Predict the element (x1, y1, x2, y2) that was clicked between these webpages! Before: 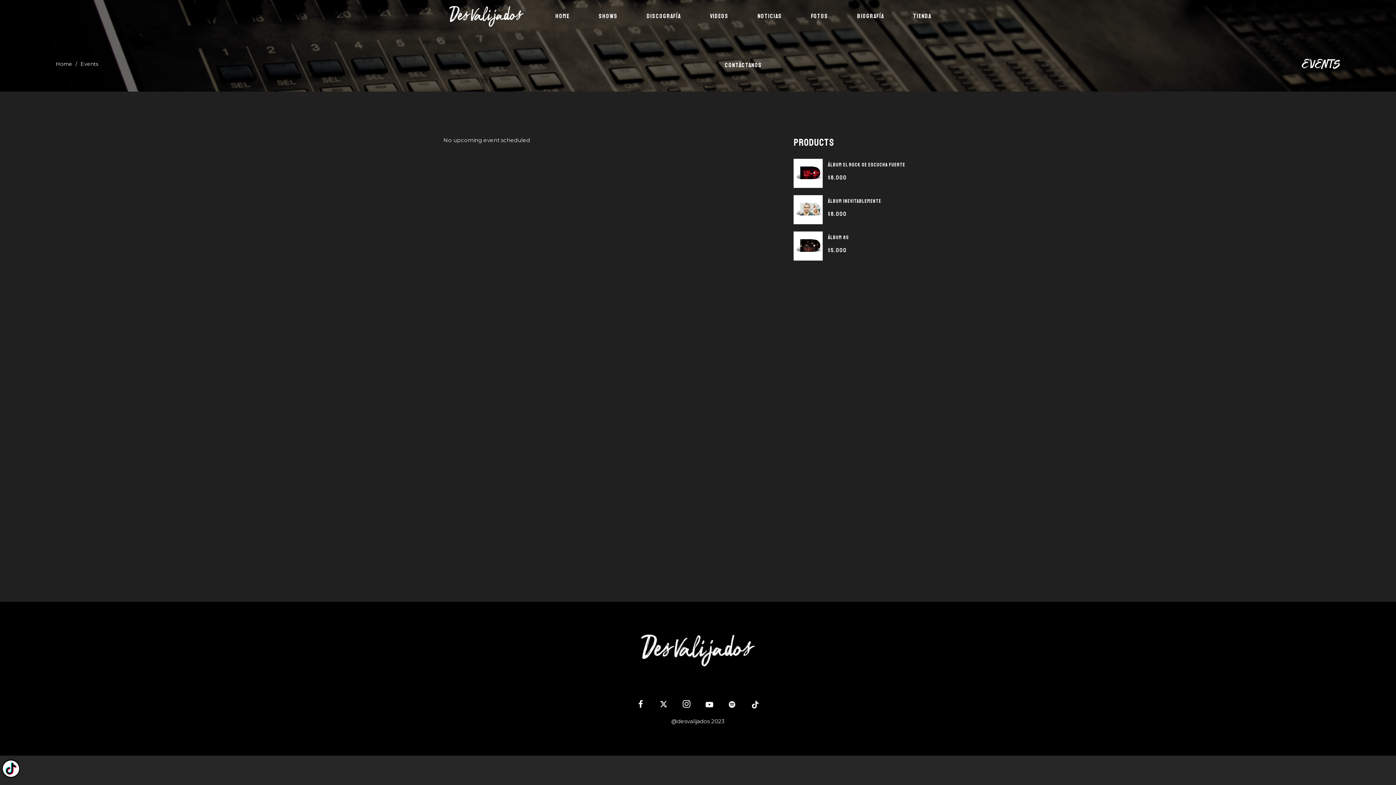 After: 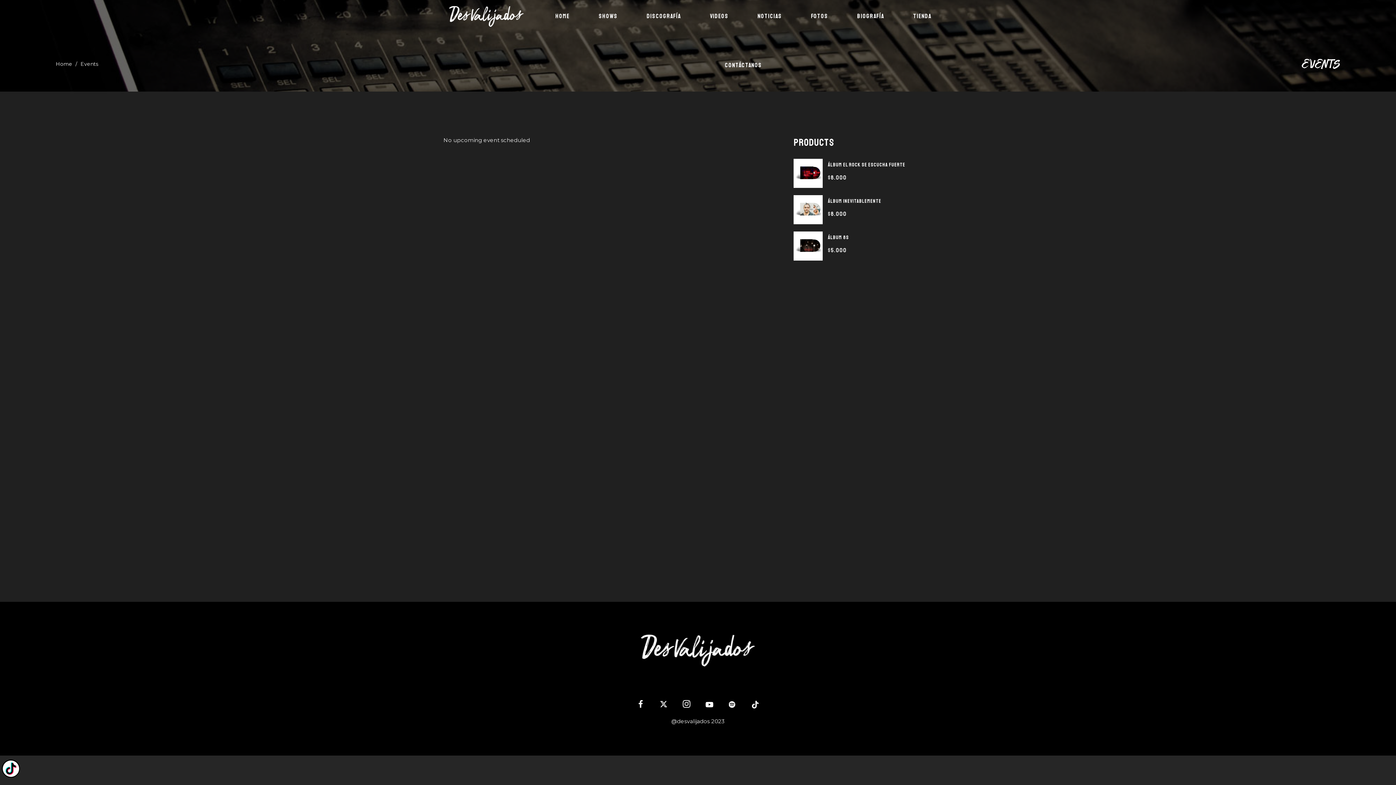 Action: bbox: (705, 700, 713, 716)